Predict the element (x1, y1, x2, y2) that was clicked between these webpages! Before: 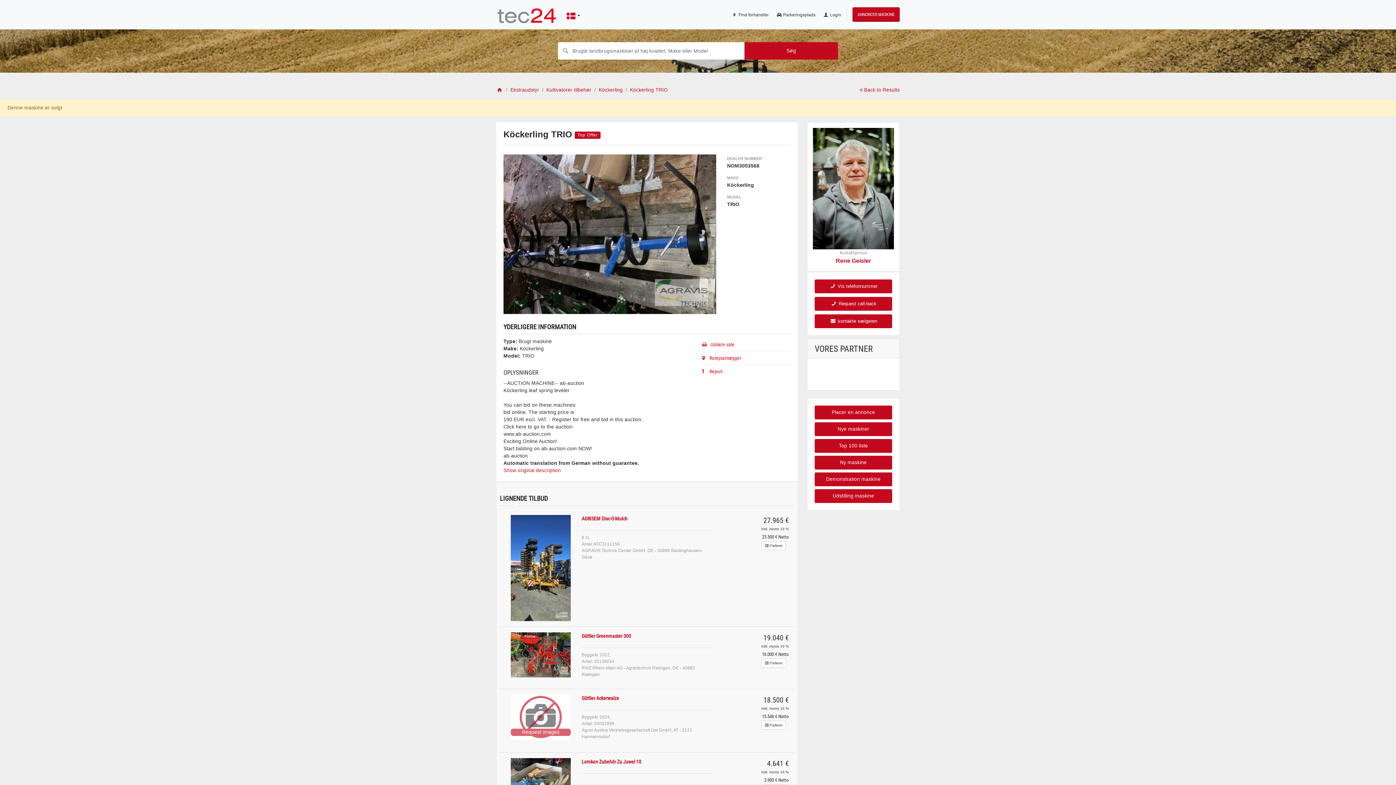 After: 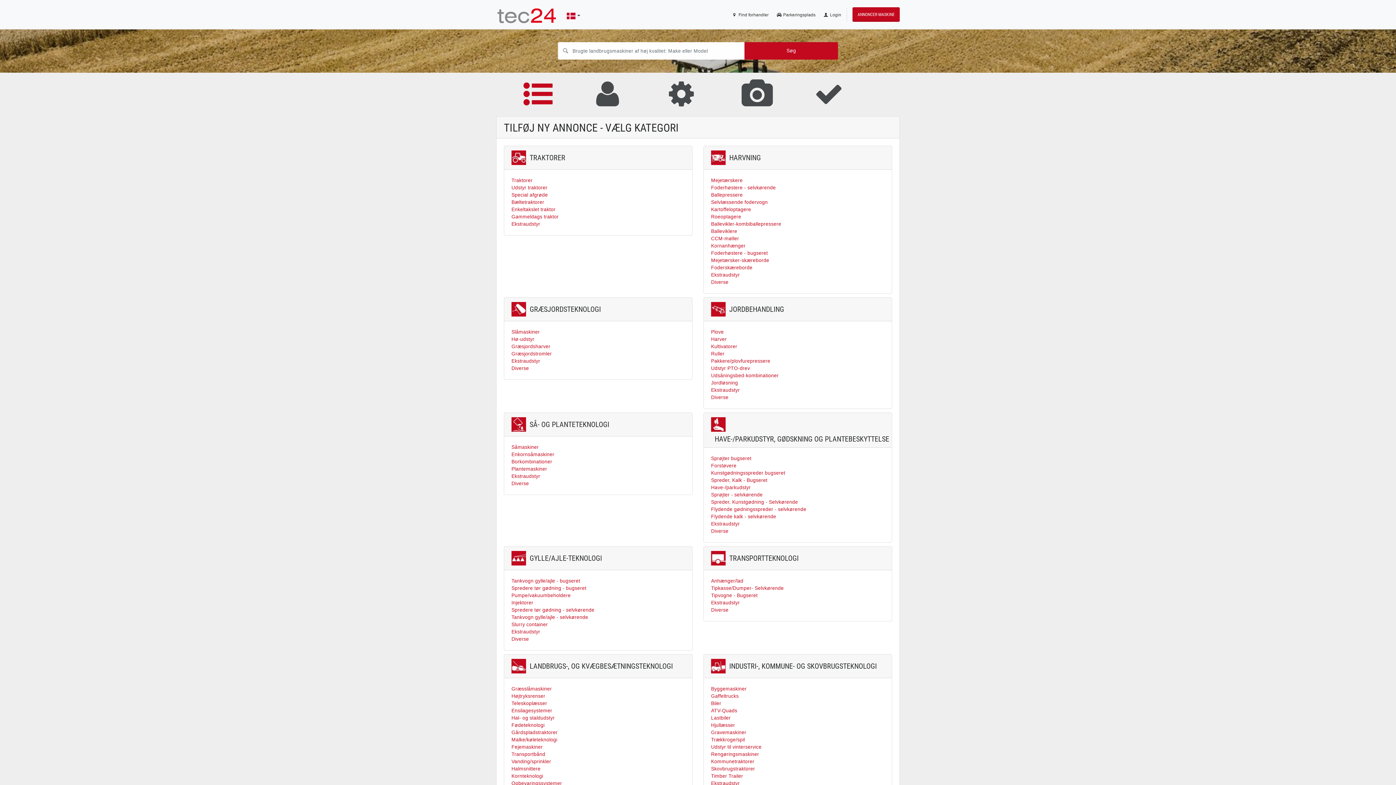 Action: bbox: (852, 7, 900, 21) label: ANNONCER MASKINE